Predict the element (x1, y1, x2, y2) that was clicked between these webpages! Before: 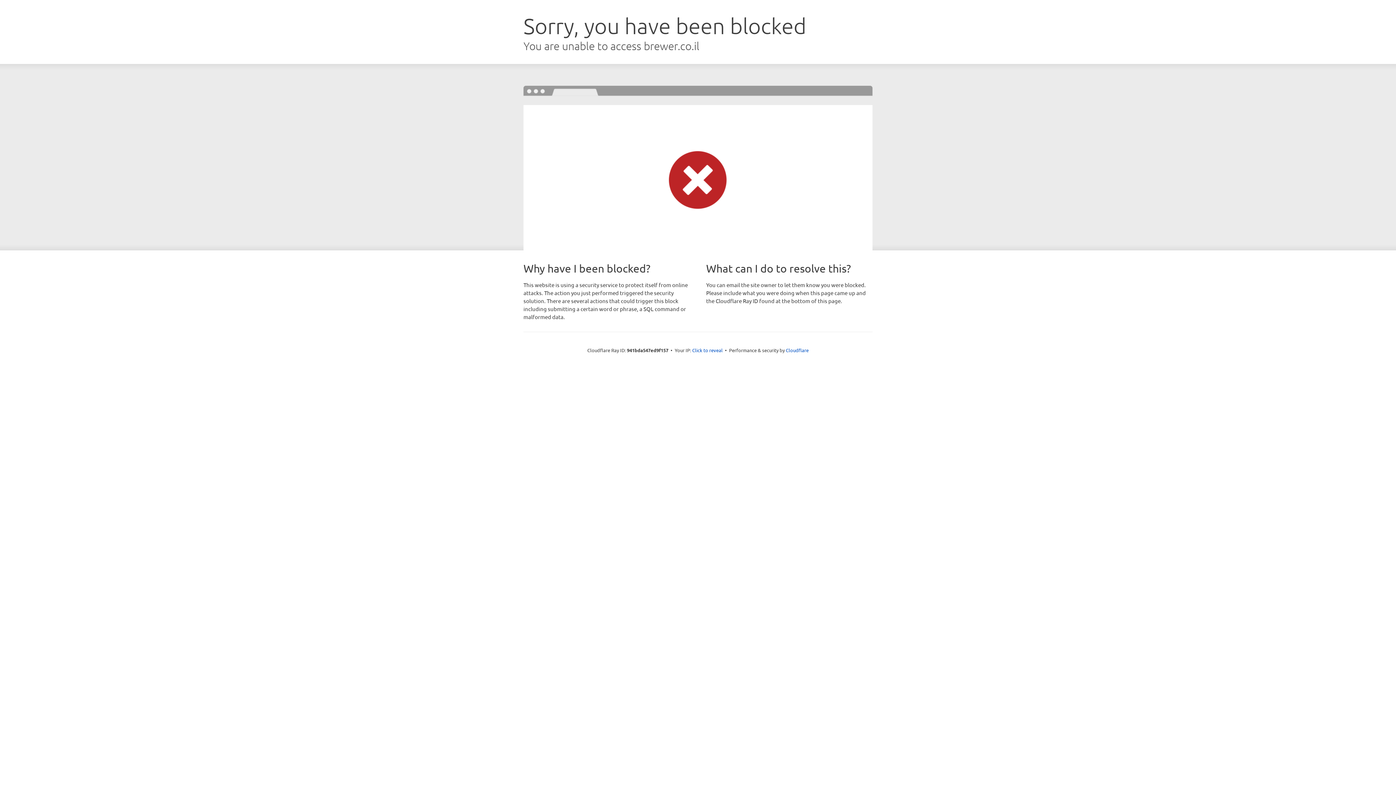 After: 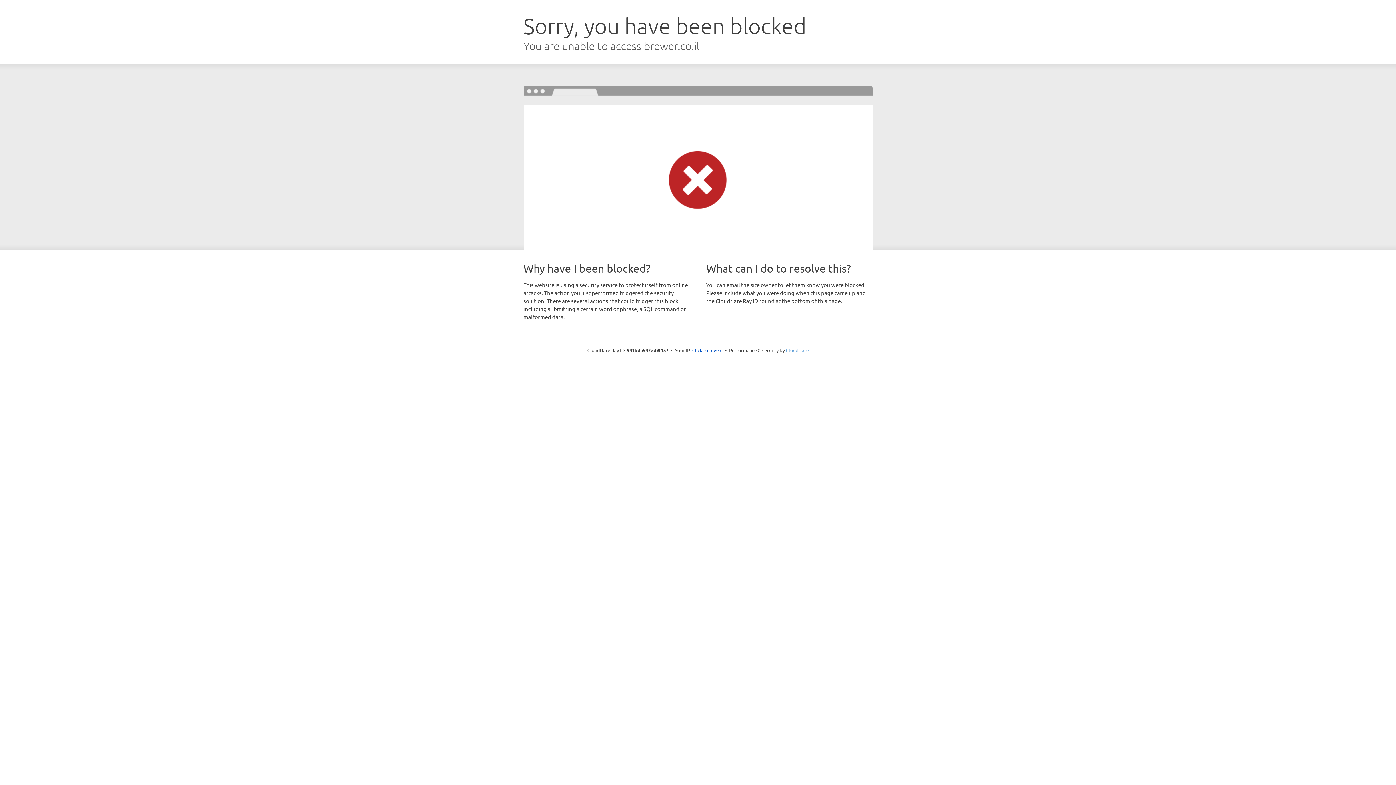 Action: label: Cloudflare bbox: (786, 347, 808, 353)